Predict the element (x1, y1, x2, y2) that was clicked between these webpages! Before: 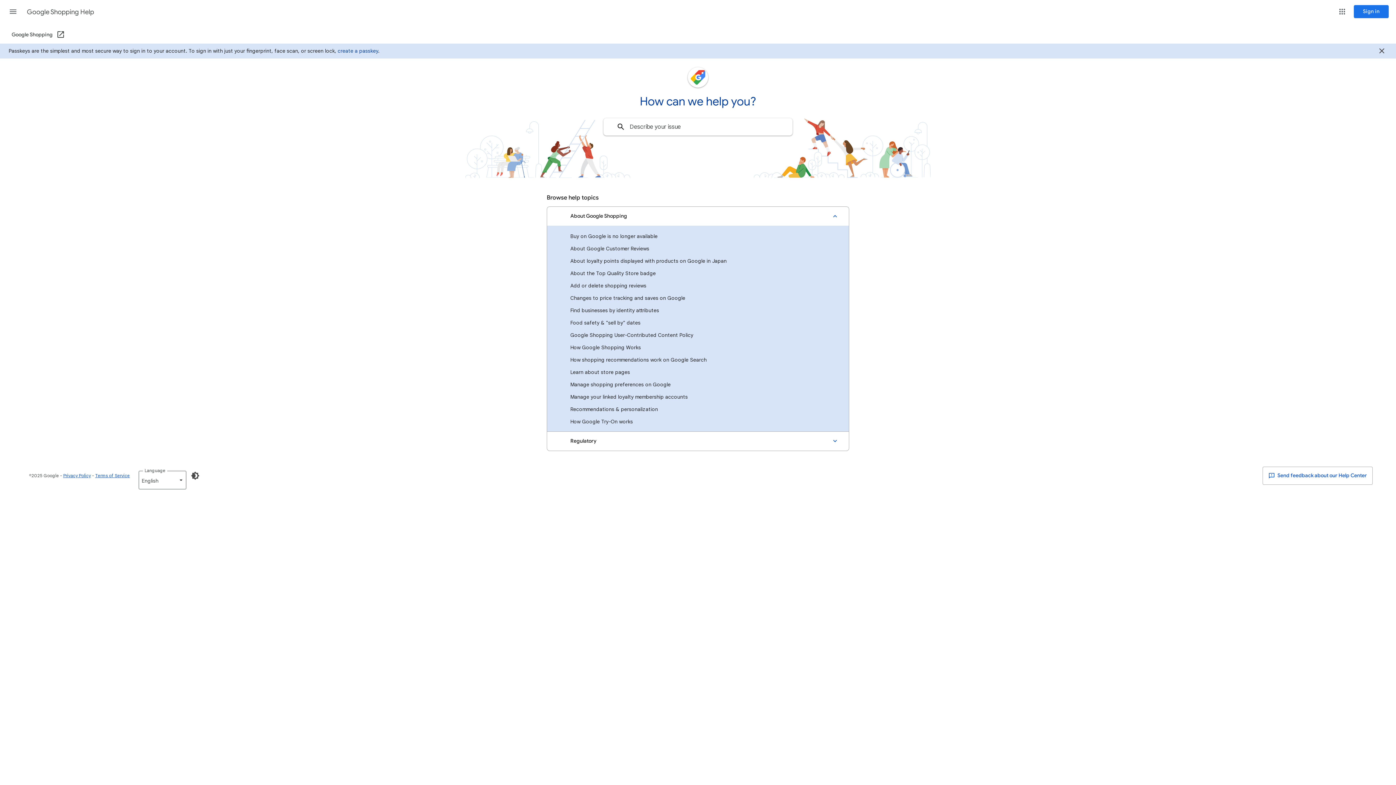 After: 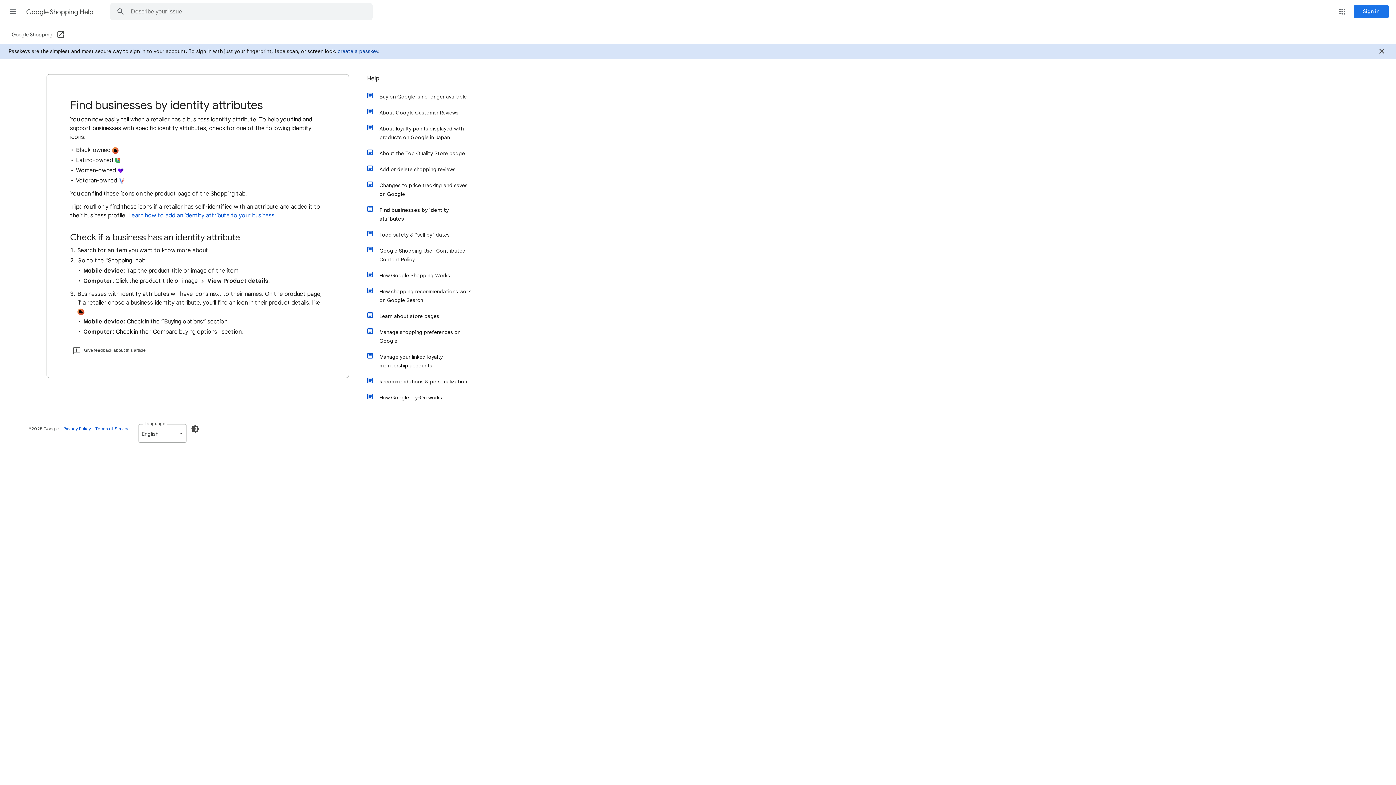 Action: bbox: (547, 304, 849, 316) label: Find businesses by identity attributes